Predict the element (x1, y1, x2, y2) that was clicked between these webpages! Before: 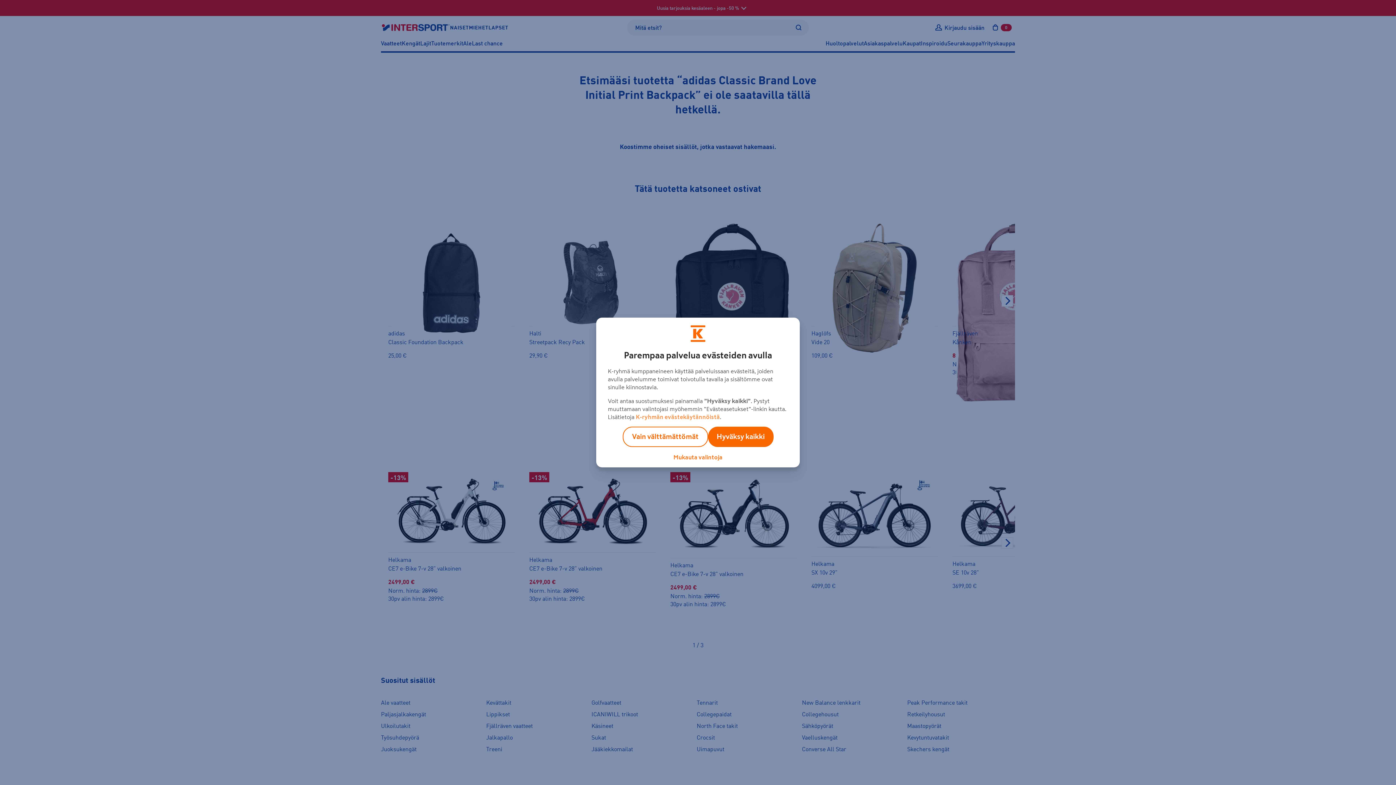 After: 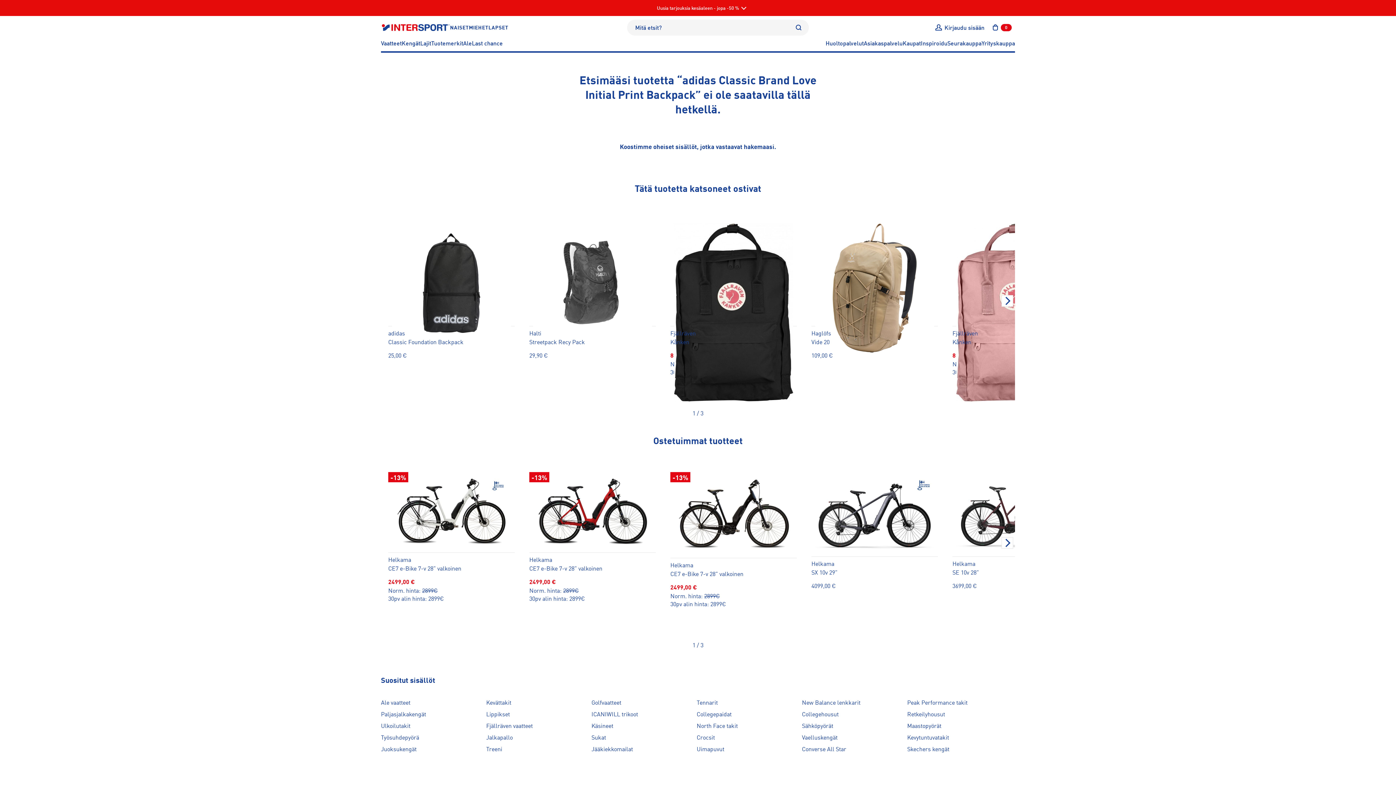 Action: bbox: (708, 426, 773, 447) label: Hyväksy kaikki